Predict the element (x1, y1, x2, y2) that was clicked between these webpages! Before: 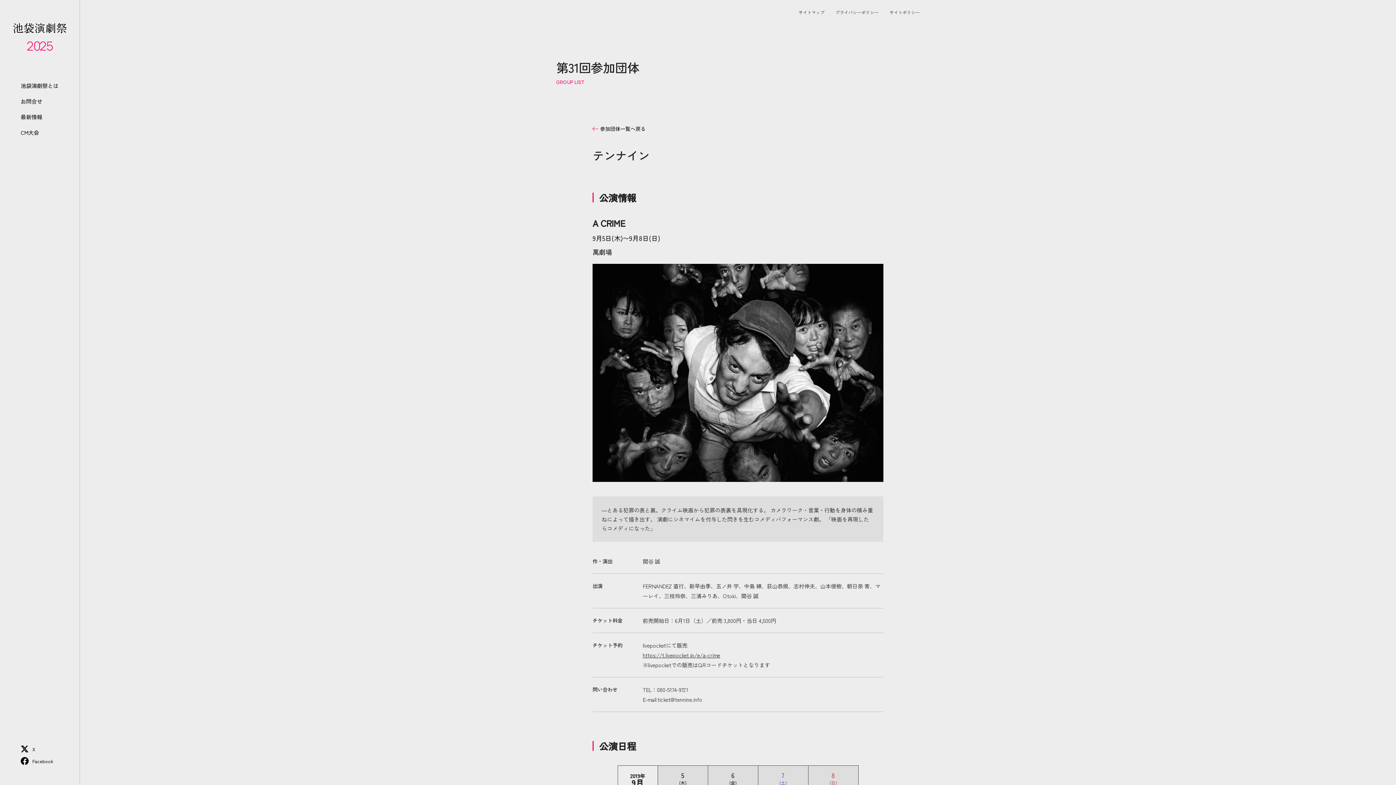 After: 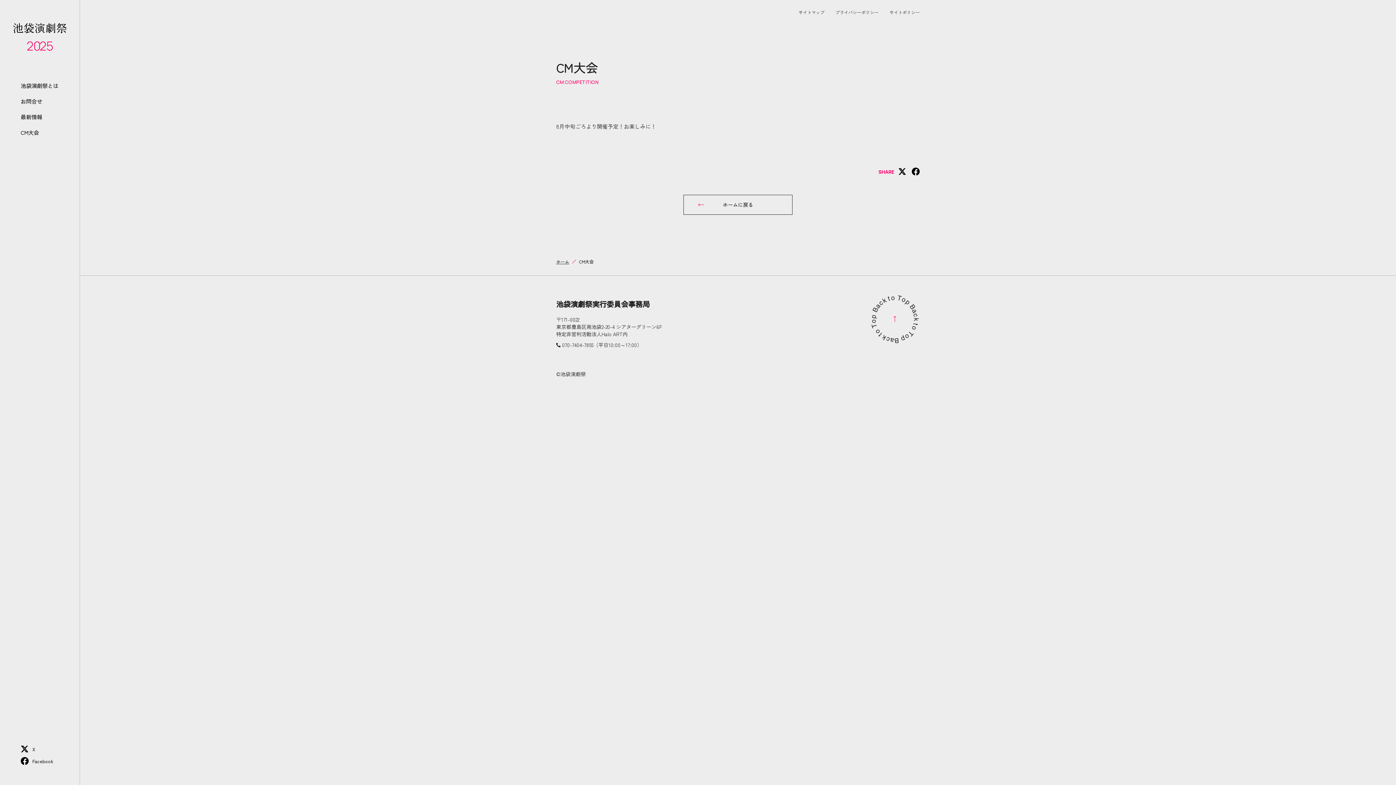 Action: label: CM大会 bbox: (20, 128, 39, 136)